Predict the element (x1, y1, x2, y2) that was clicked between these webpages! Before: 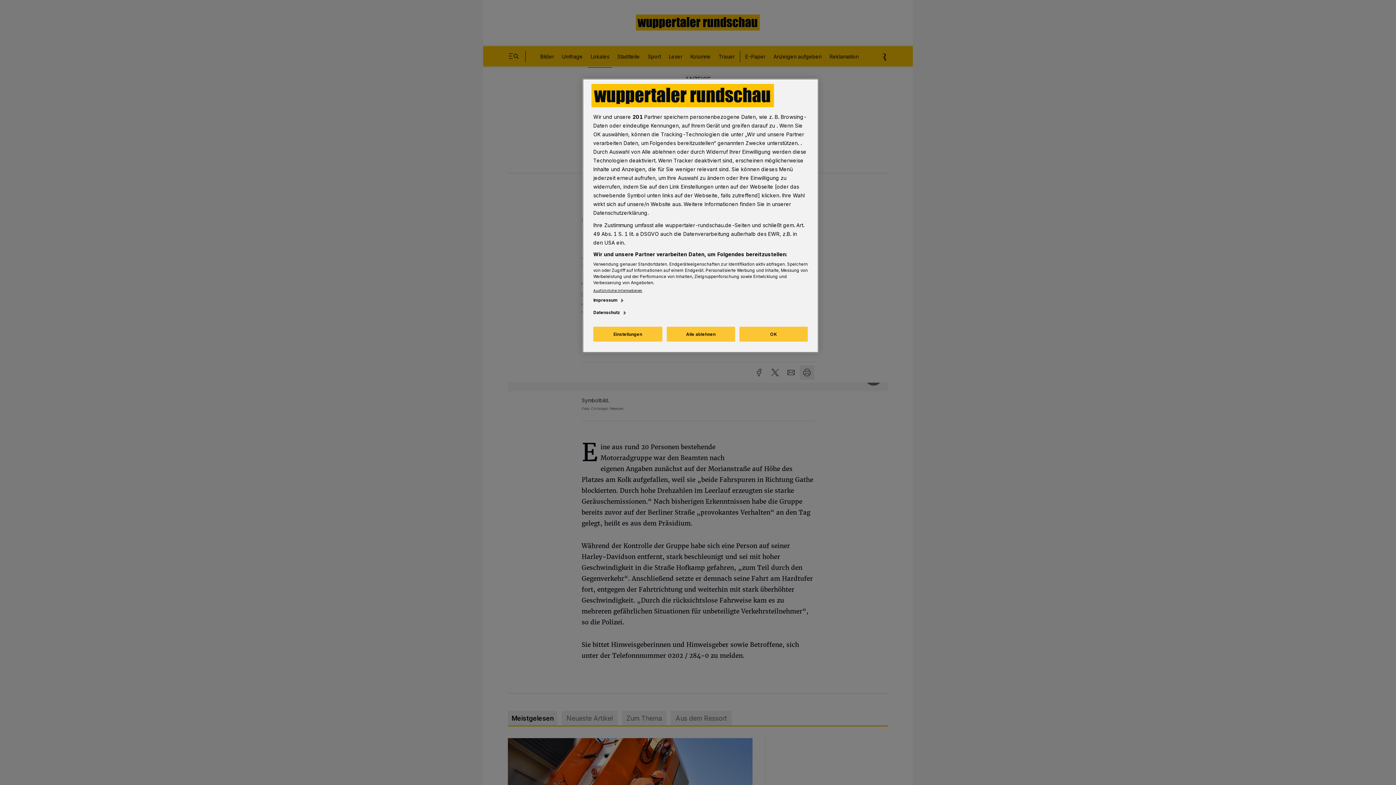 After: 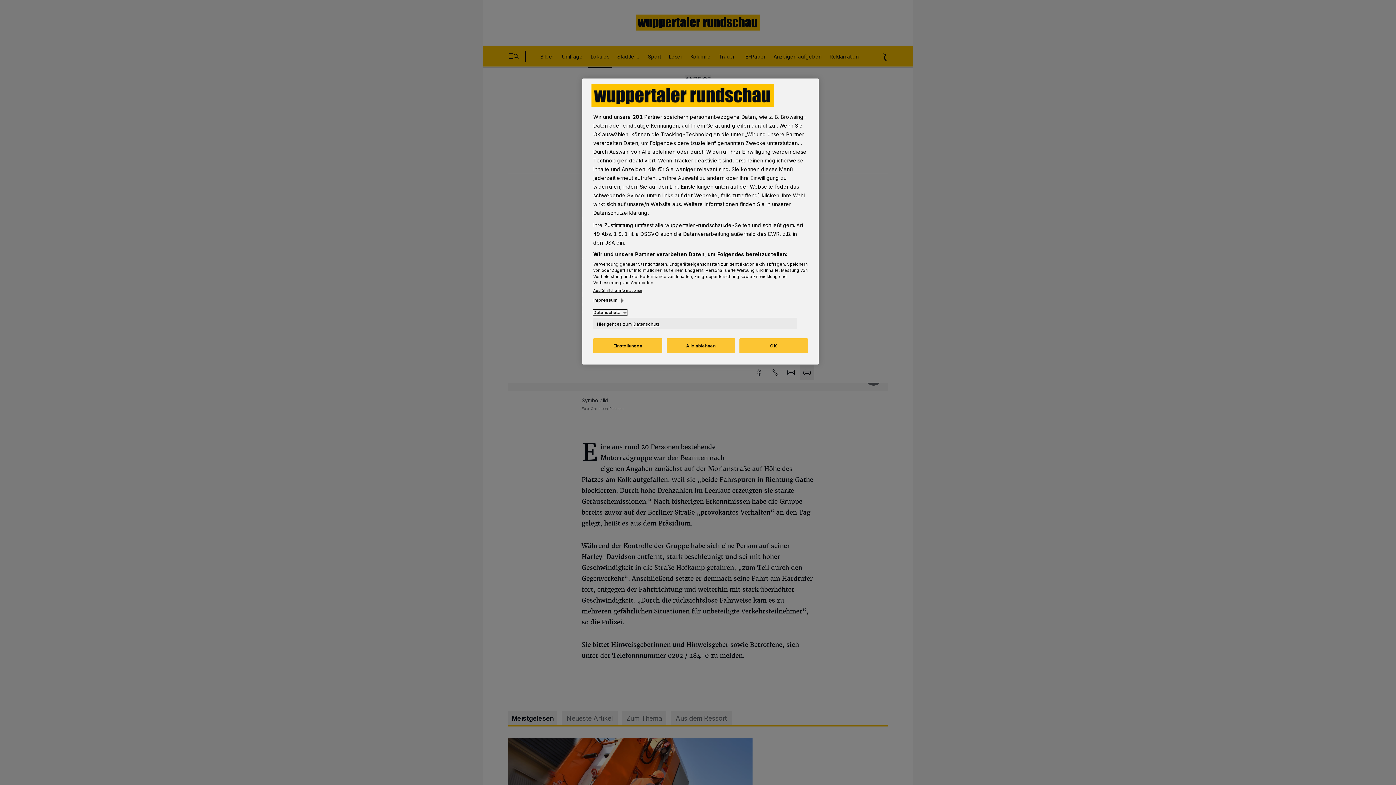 Action: bbox: (593, 309, 627, 315) label: Datenschutz